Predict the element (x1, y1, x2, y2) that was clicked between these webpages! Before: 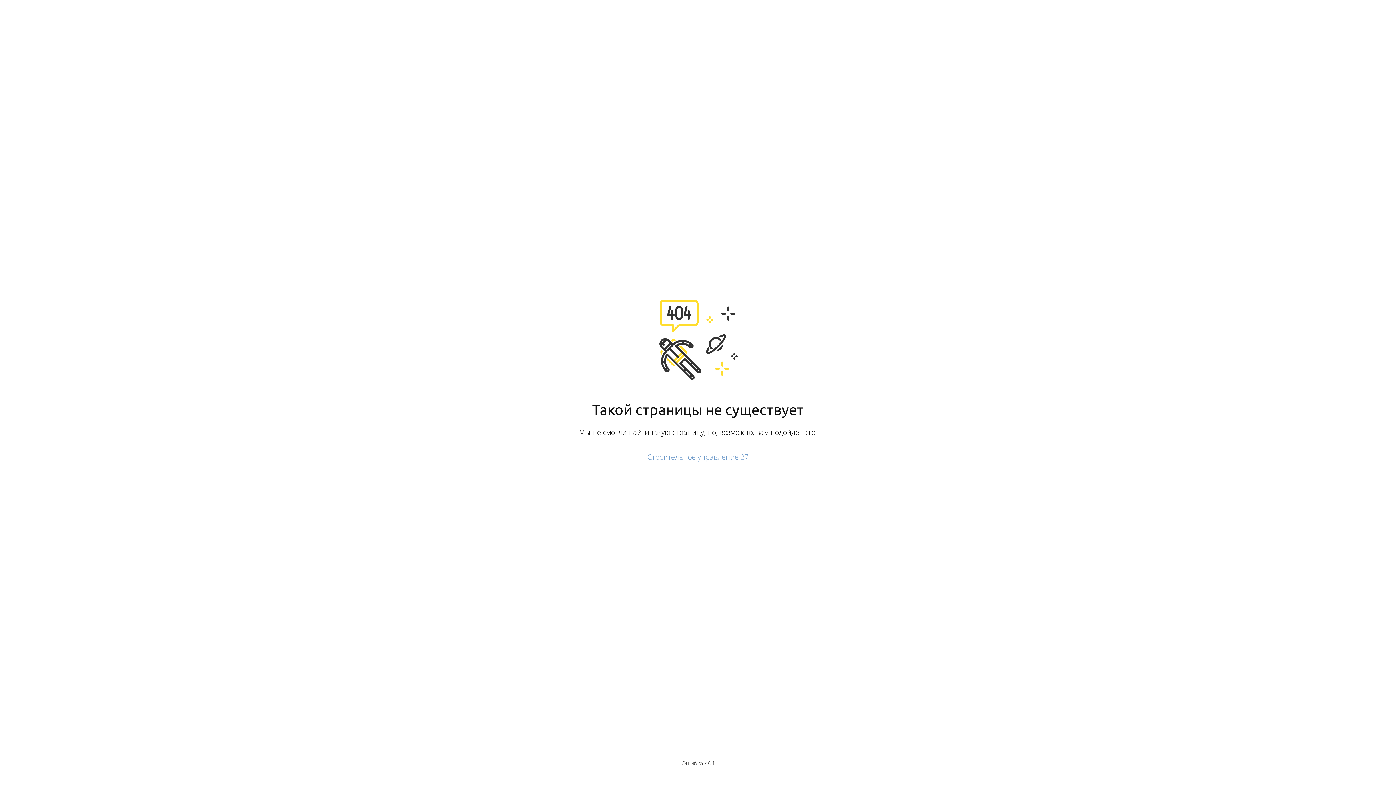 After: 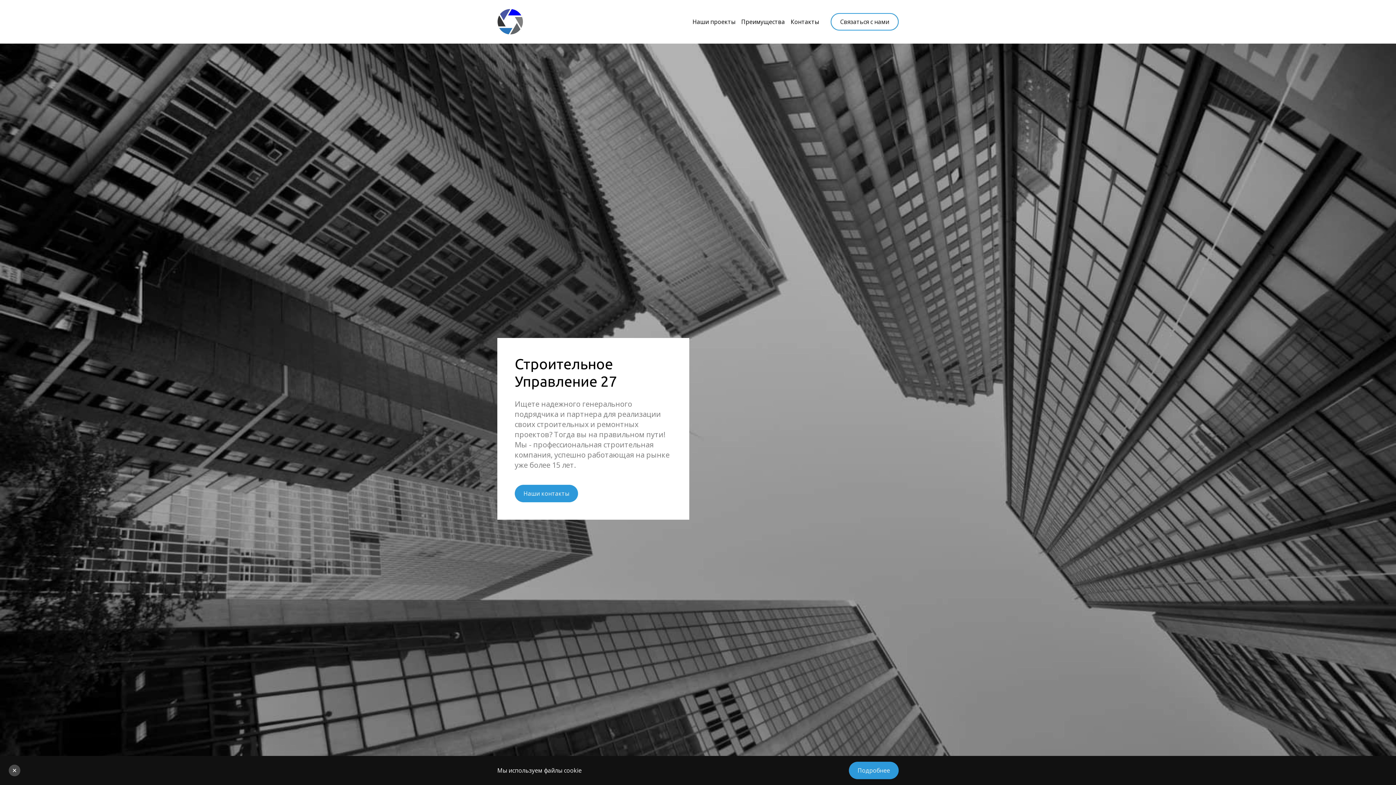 Action: bbox: (647, 452, 748, 462) label: Строительное управление 27